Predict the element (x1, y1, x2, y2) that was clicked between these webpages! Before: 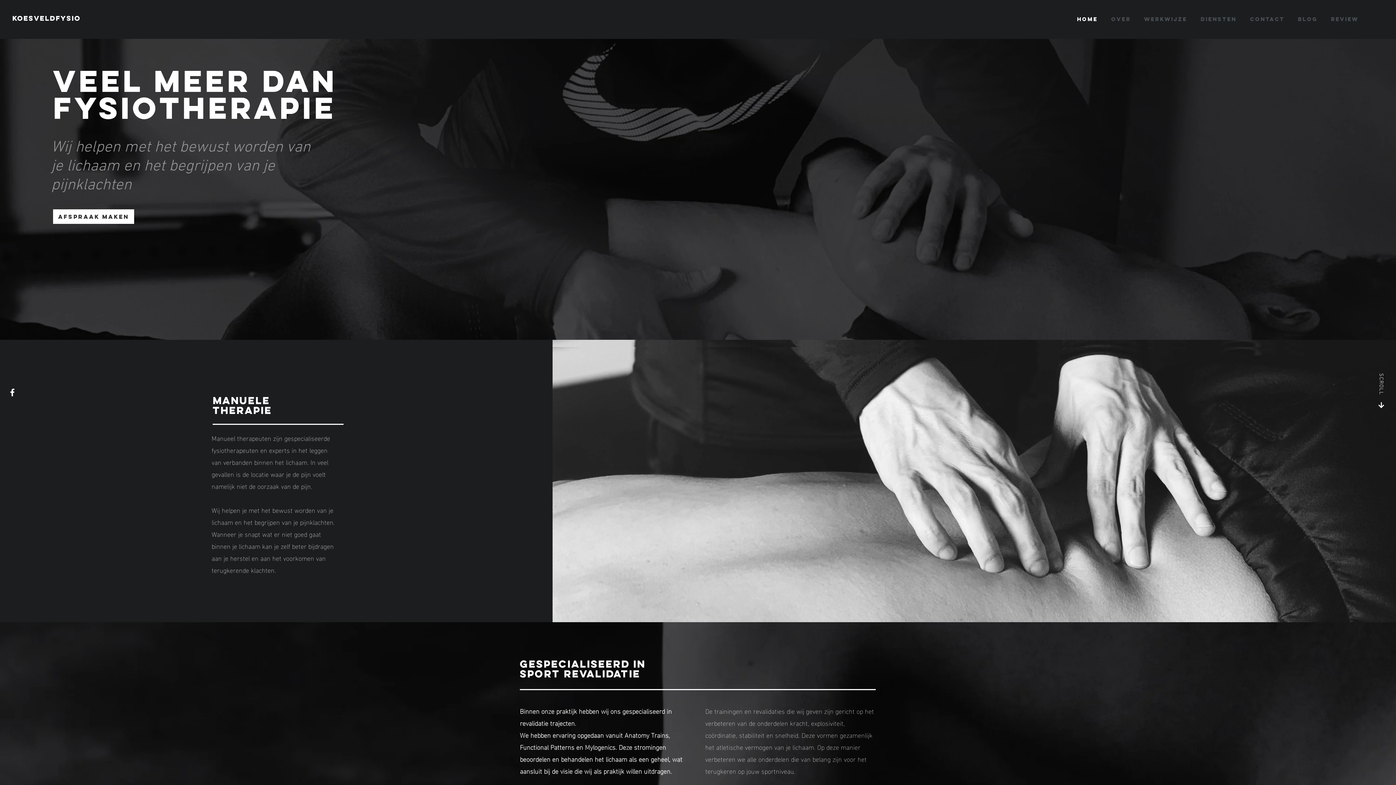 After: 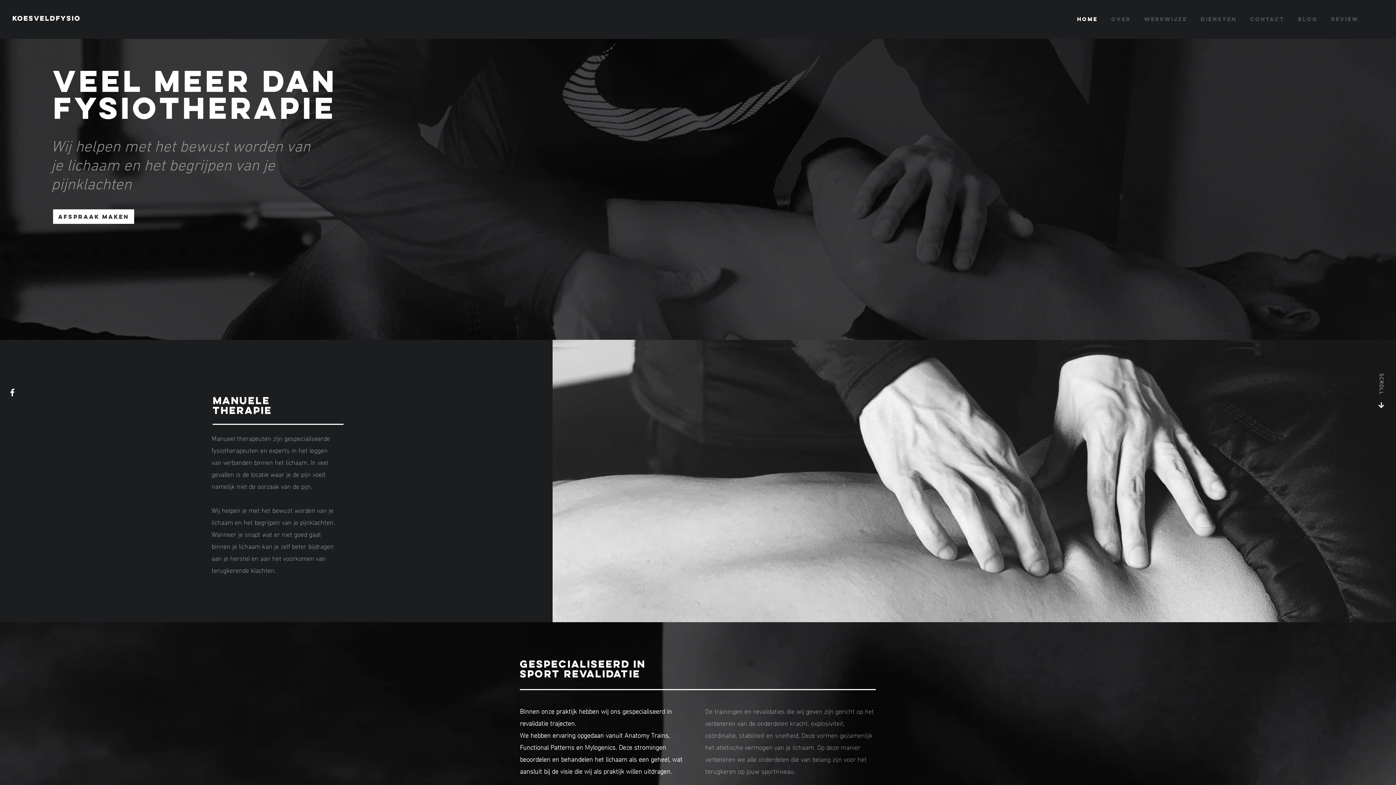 Action: bbox: (12, 13, 80, 22) label: koesveldfysio